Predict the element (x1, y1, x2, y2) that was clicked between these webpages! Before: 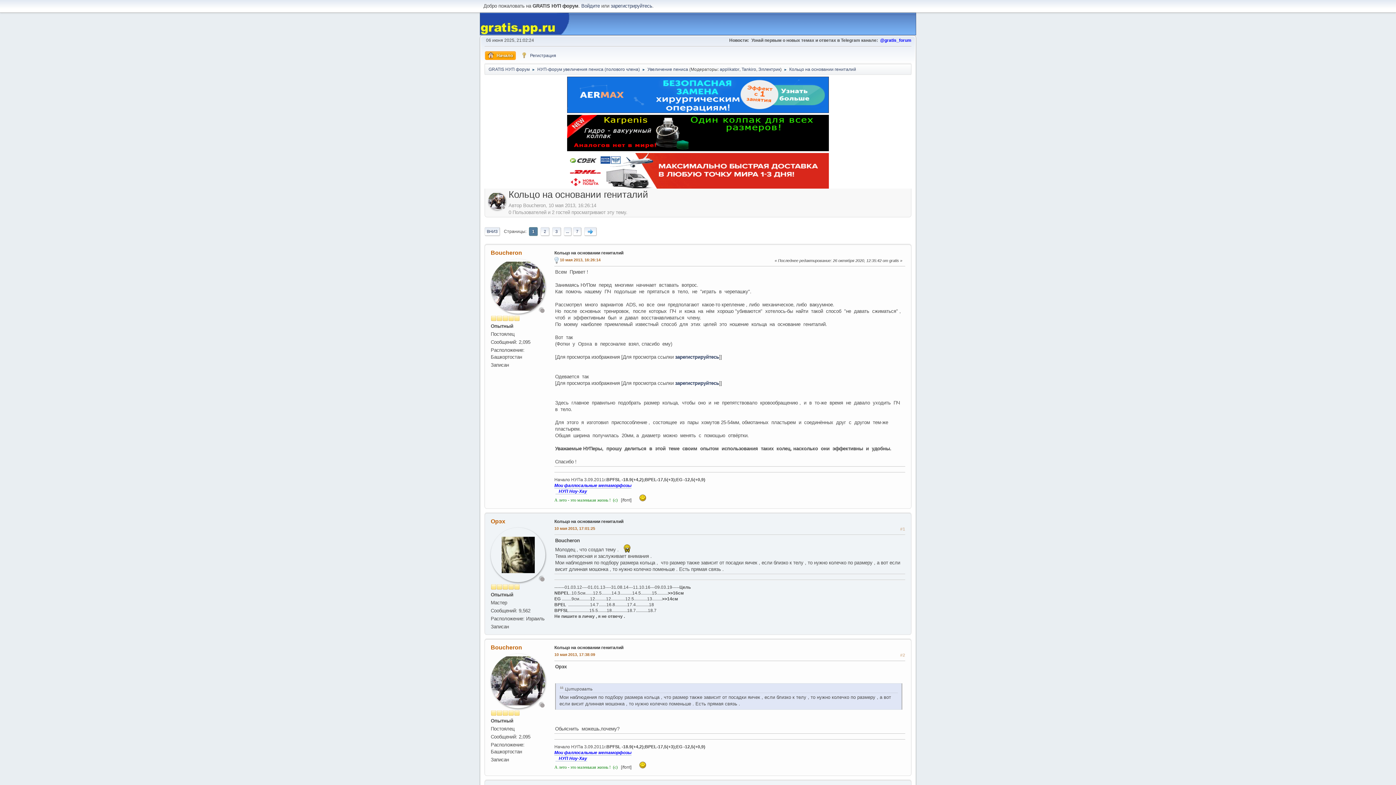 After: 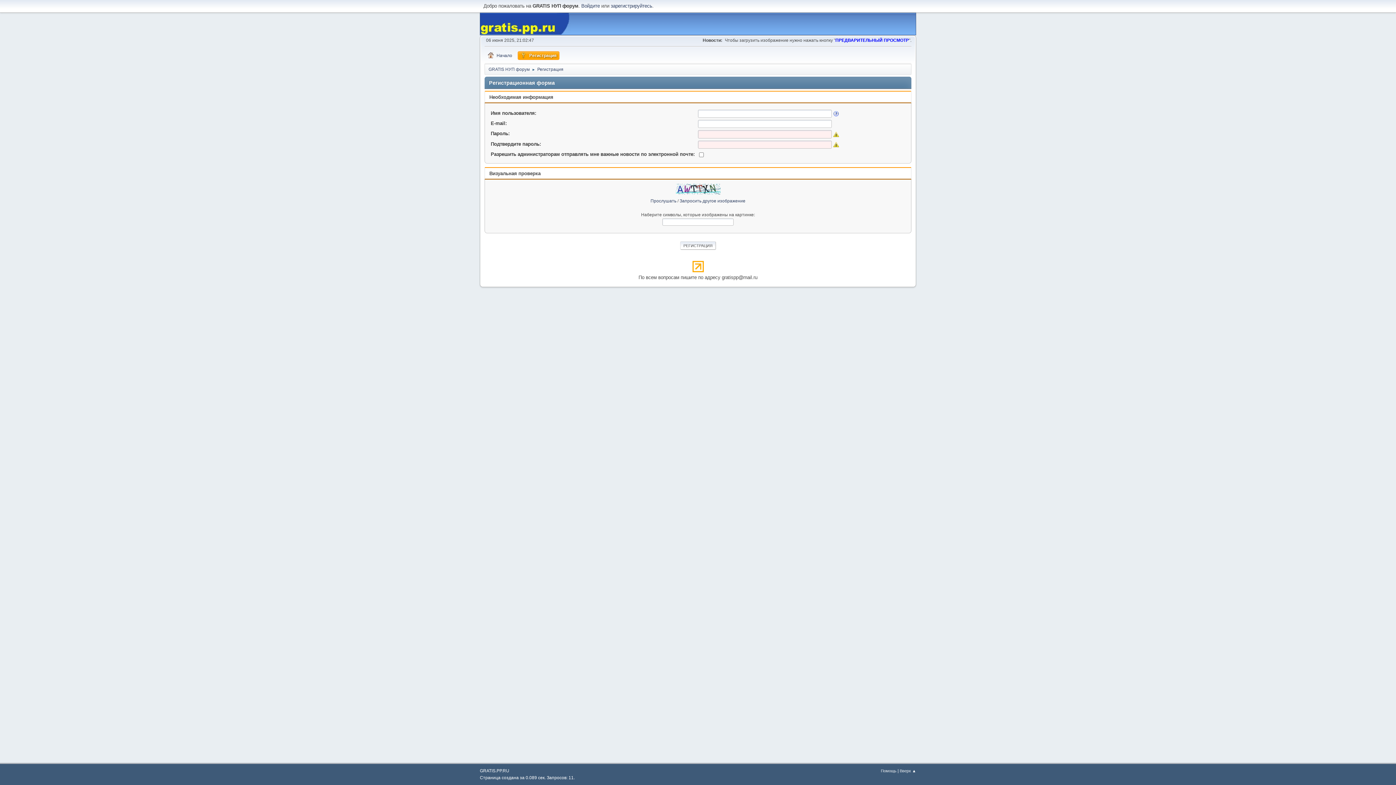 Action: bbox: (610, 3, 652, 8) label: зарегистрируйтесь